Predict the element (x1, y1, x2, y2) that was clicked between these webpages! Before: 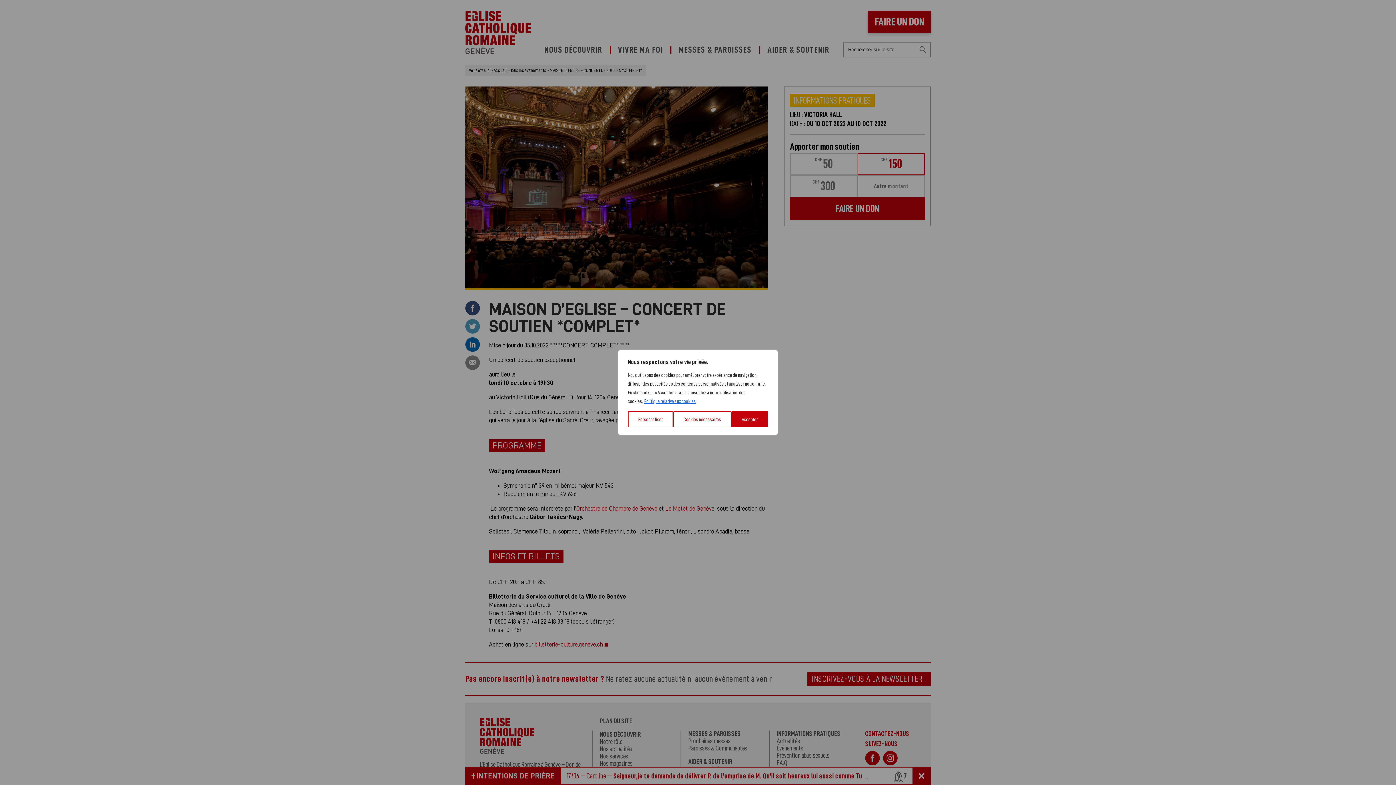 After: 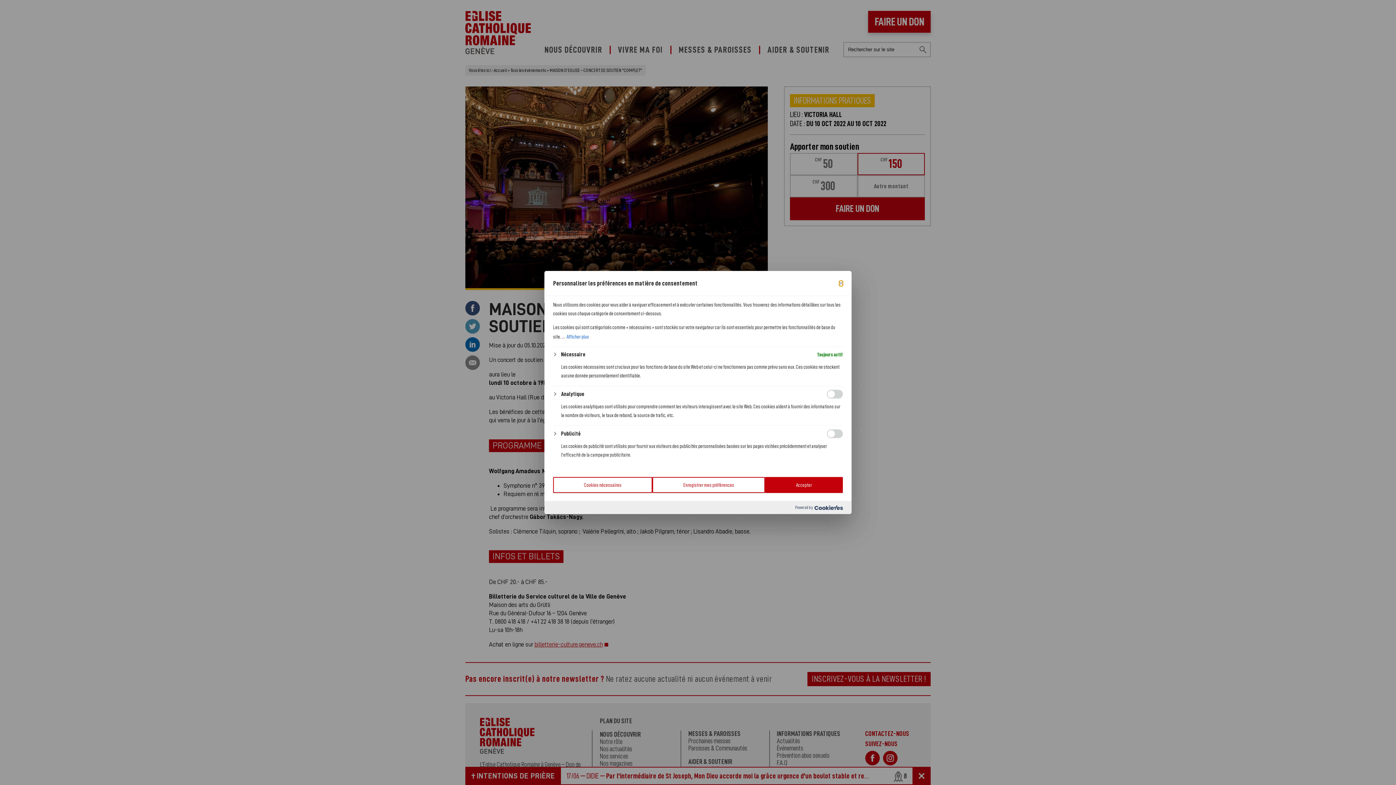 Action: label: Personnaliser bbox: (628, 411, 673, 427)